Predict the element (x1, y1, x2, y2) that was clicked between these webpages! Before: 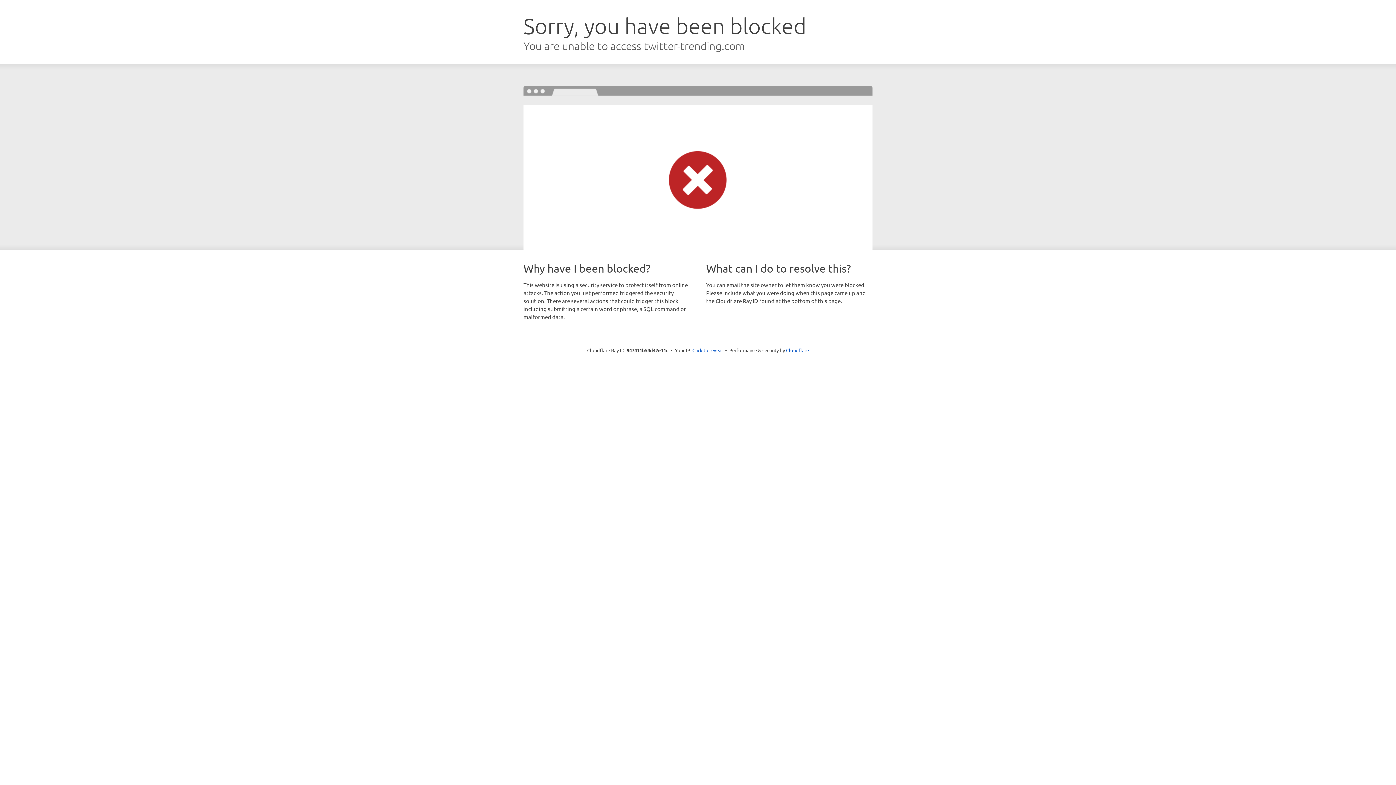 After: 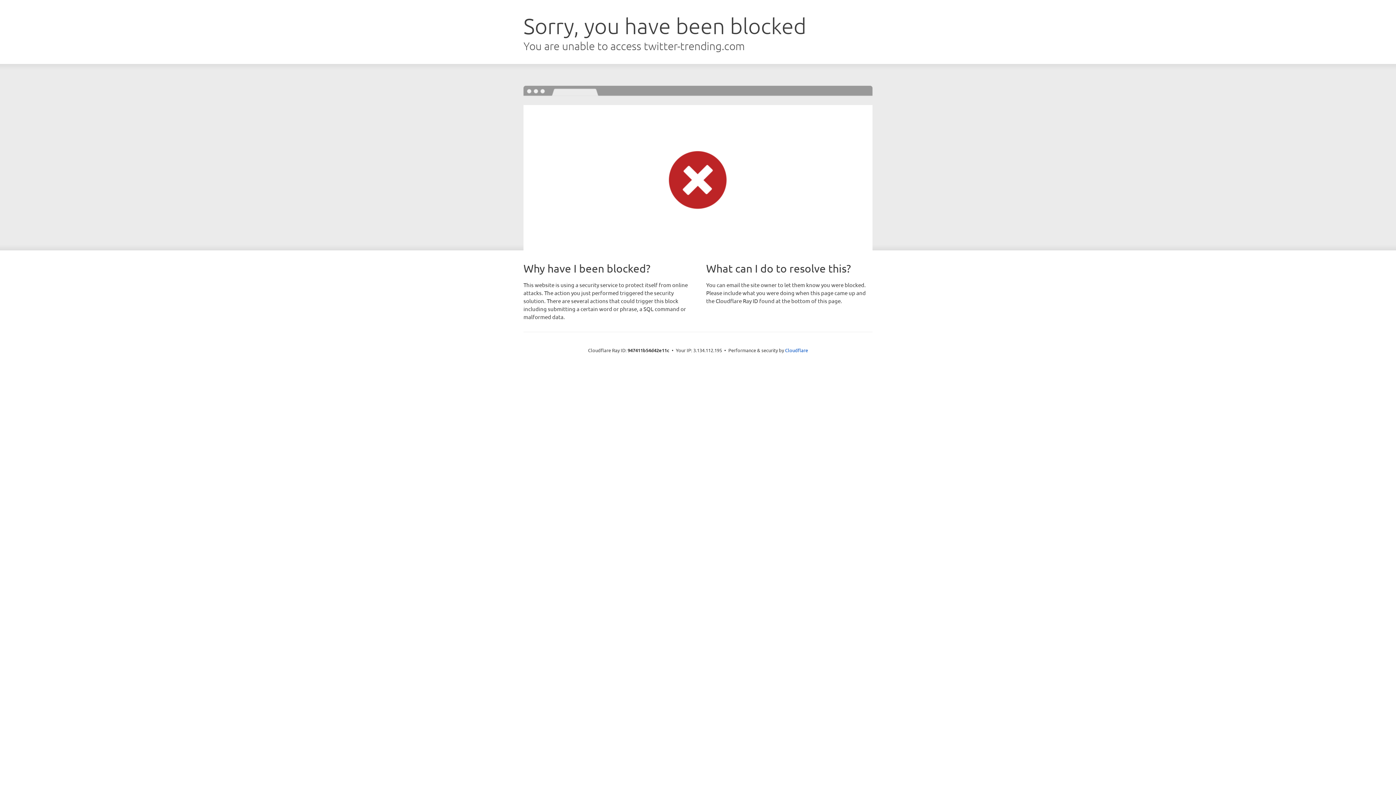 Action: bbox: (692, 346, 723, 353) label: Click to reveal